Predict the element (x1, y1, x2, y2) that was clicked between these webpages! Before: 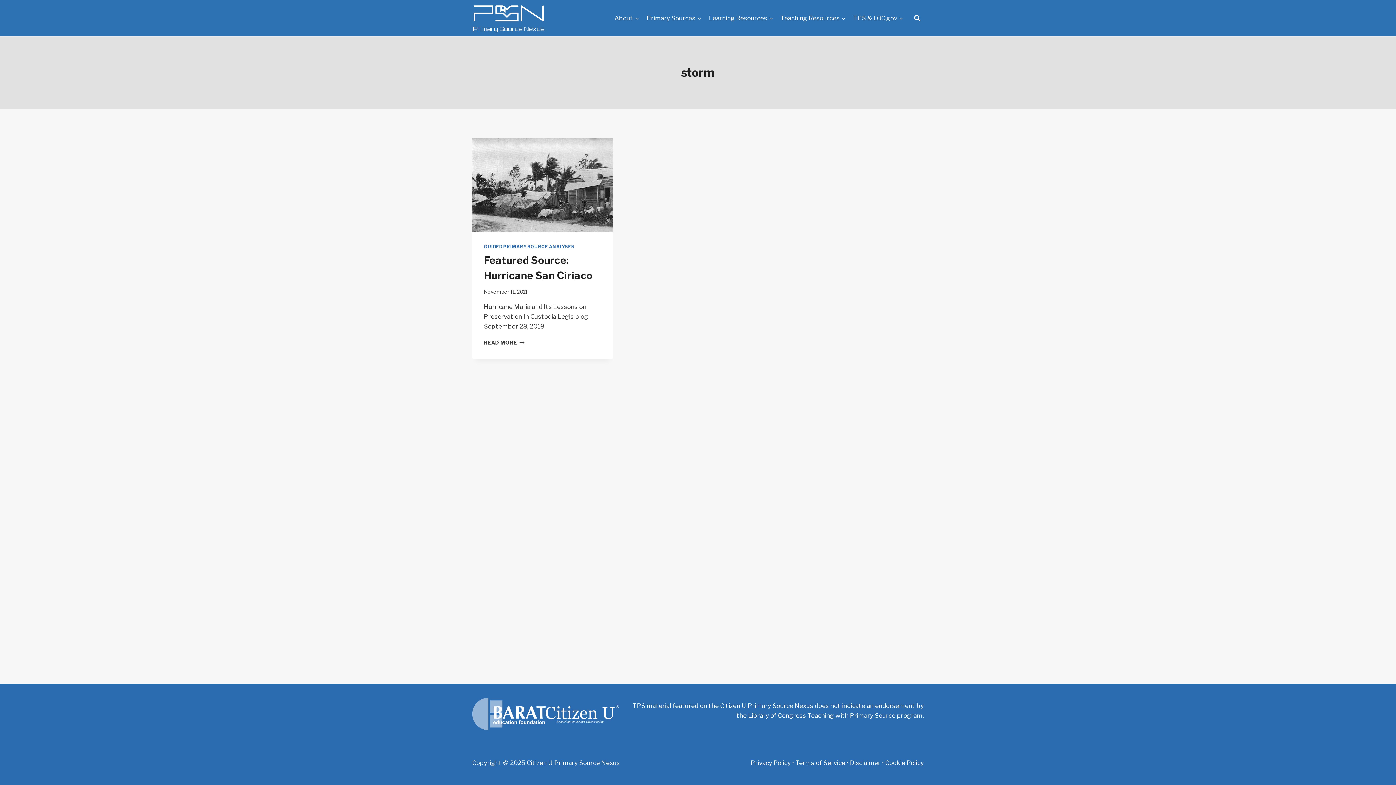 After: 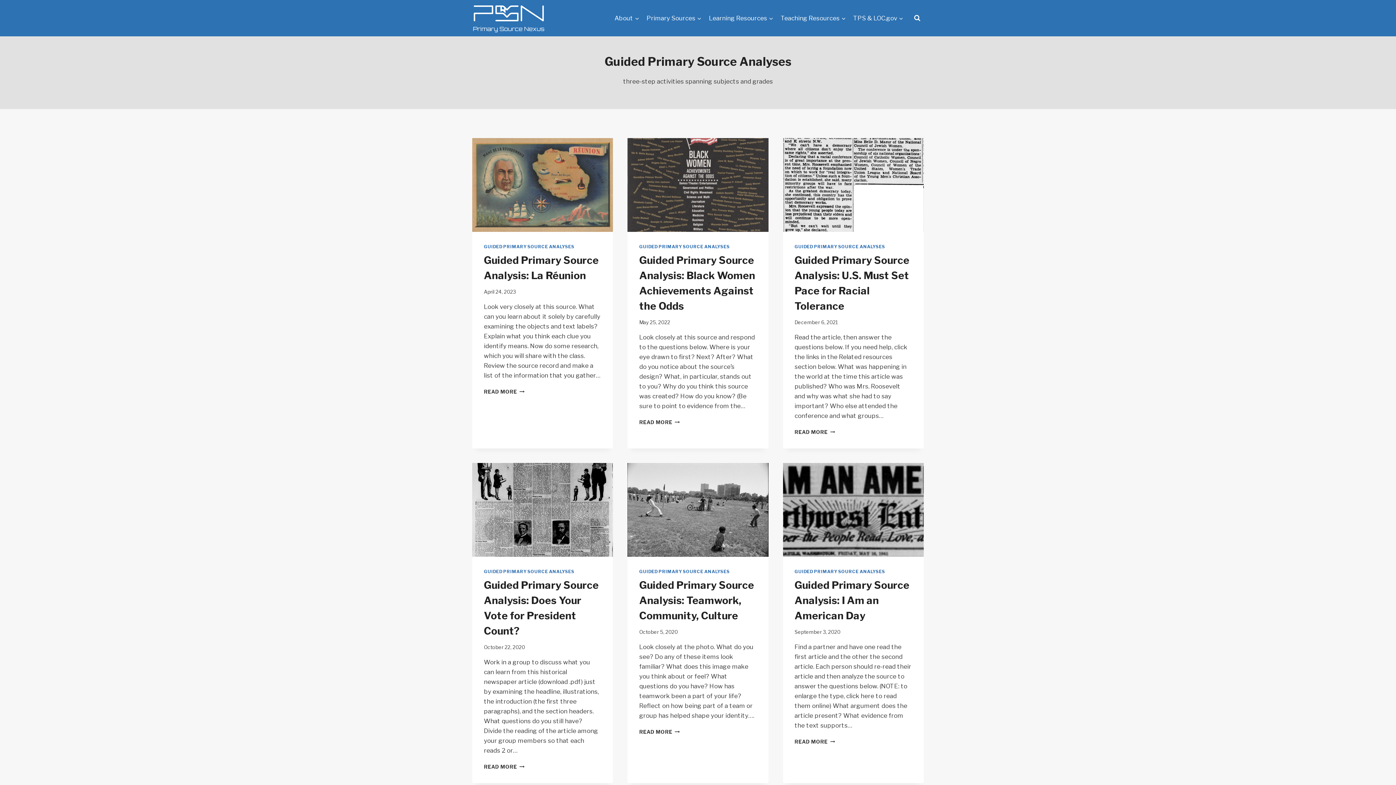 Action: bbox: (484, 244, 574, 249) label: GUIDED PRIMARY SOURCE ANALYSES